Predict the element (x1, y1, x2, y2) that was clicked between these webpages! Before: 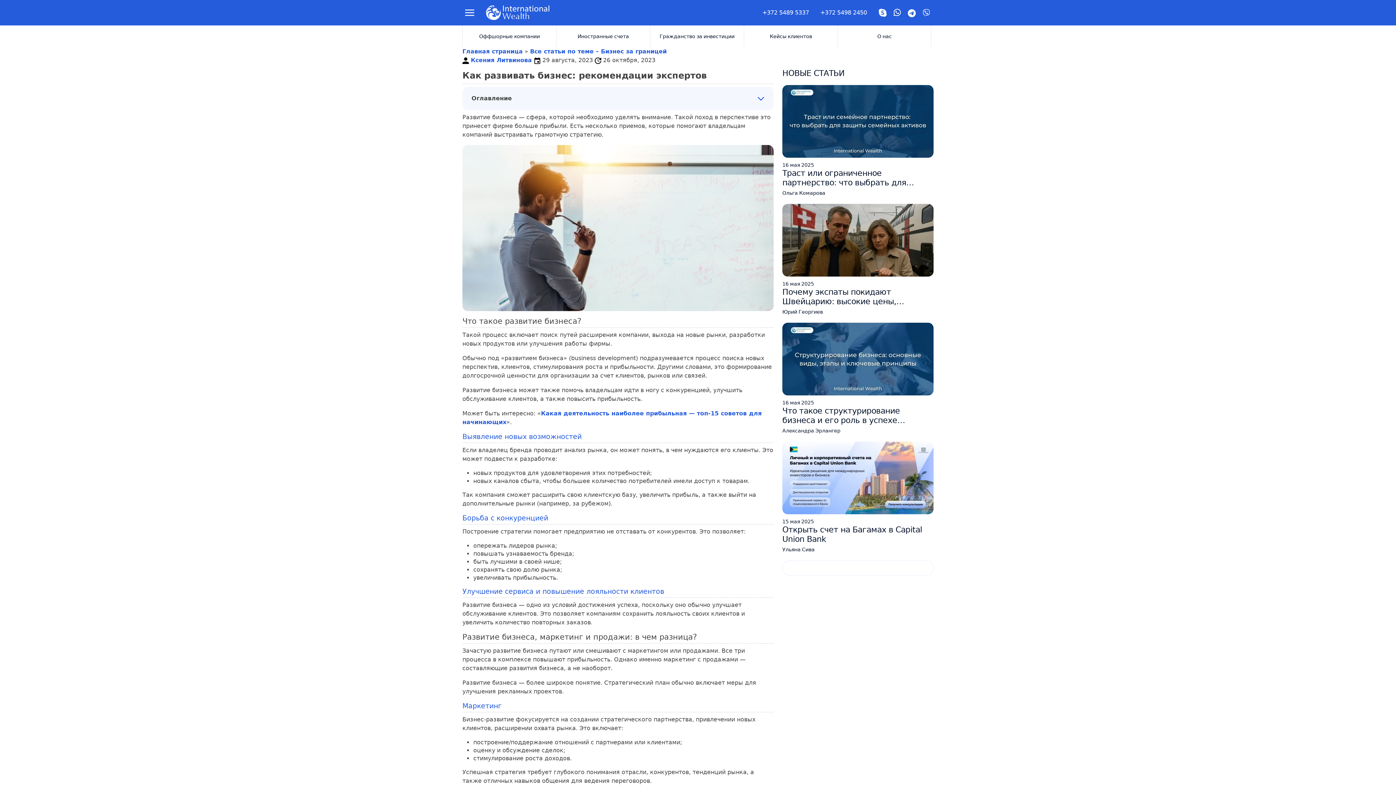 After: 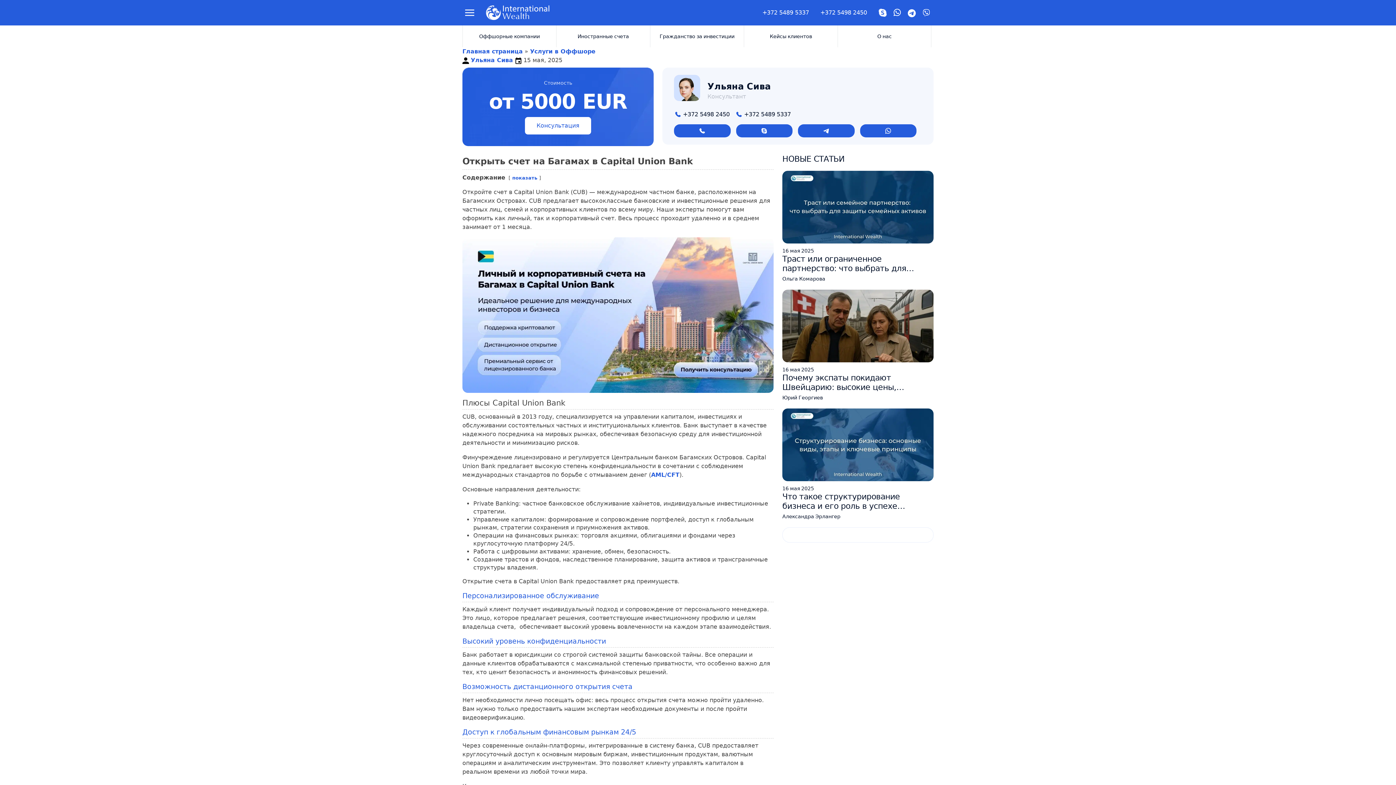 Action: label: 15 мая 2025

Открыть счет на Багамах в Capital Union Bank

Ульяна Сива bbox: (782, 474, 933, 553)